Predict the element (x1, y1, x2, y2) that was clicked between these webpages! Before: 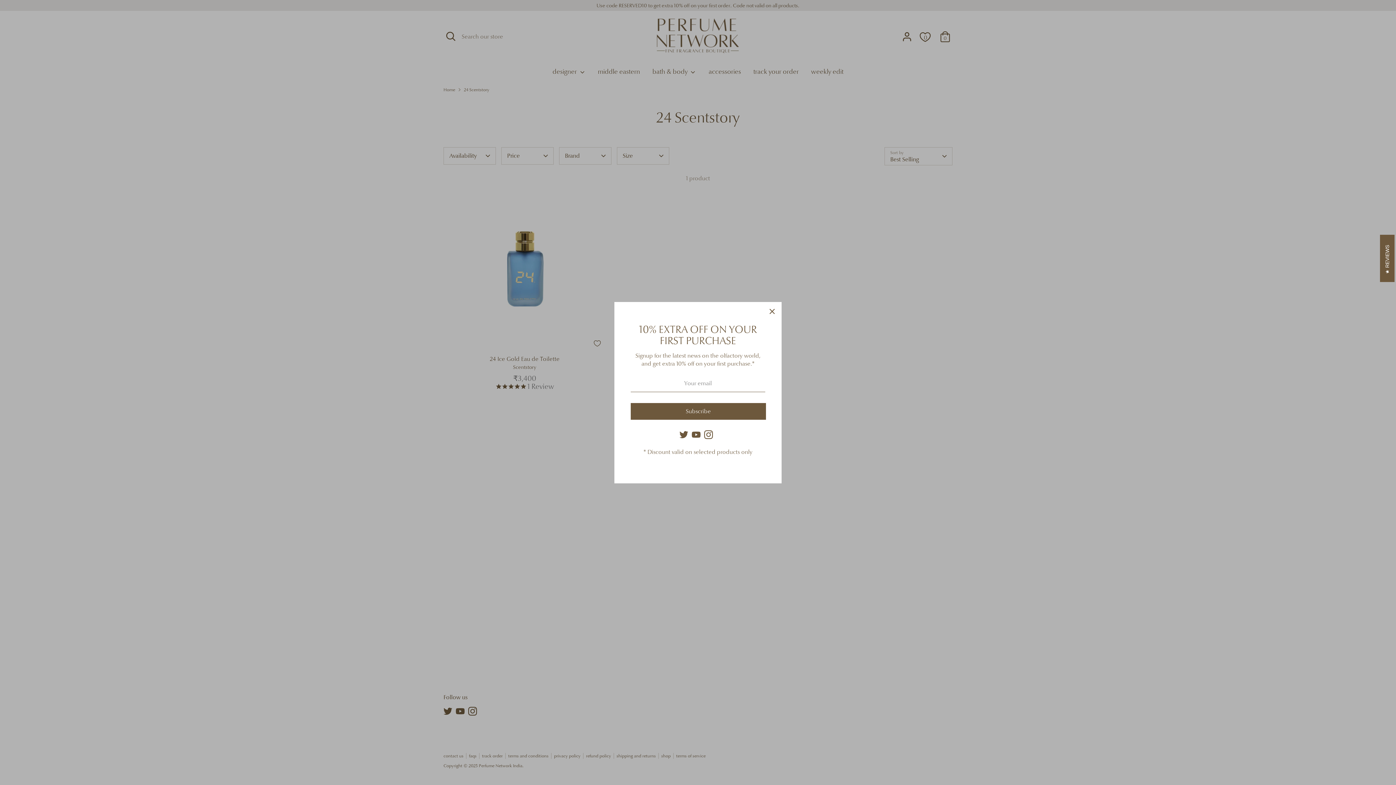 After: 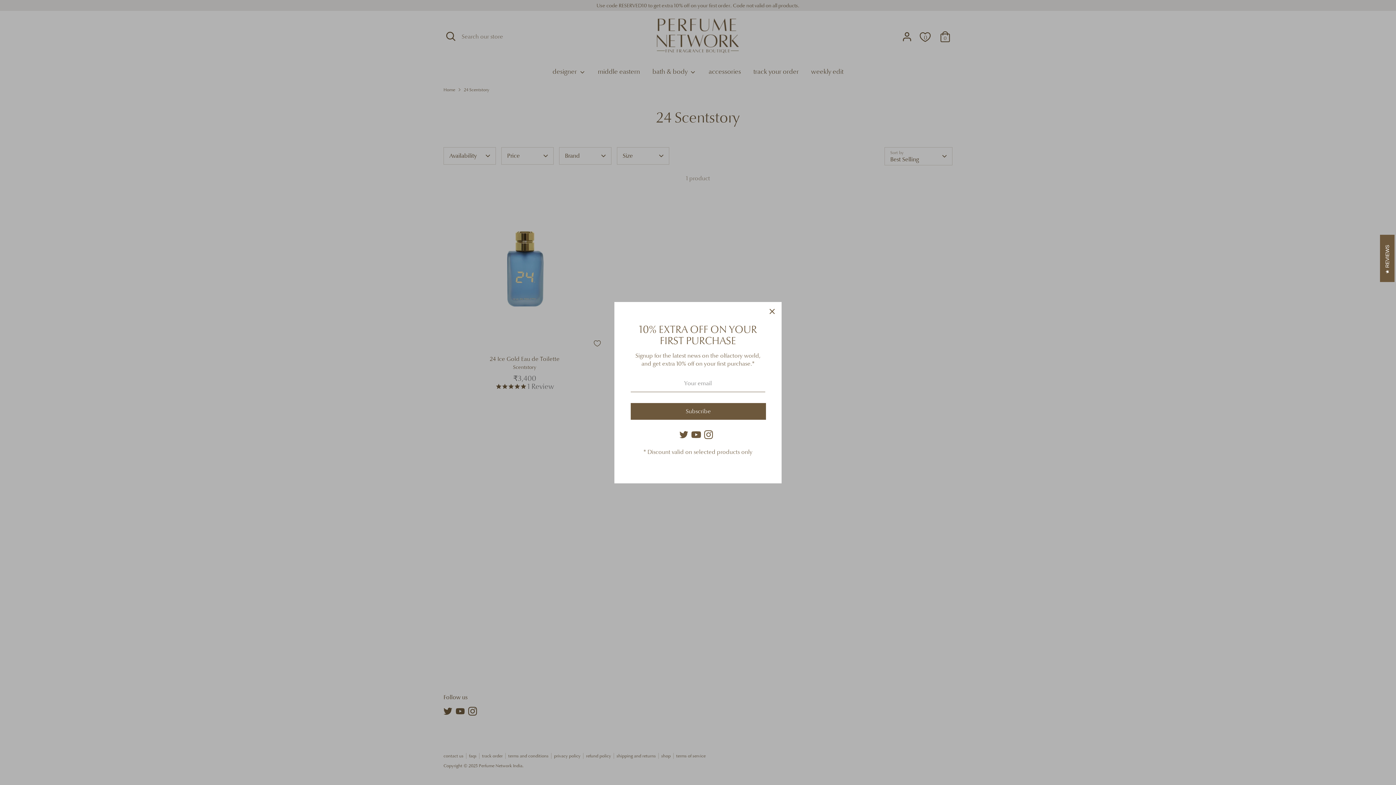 Action: bbox: (692, 430, 700, 439) label: Youtube